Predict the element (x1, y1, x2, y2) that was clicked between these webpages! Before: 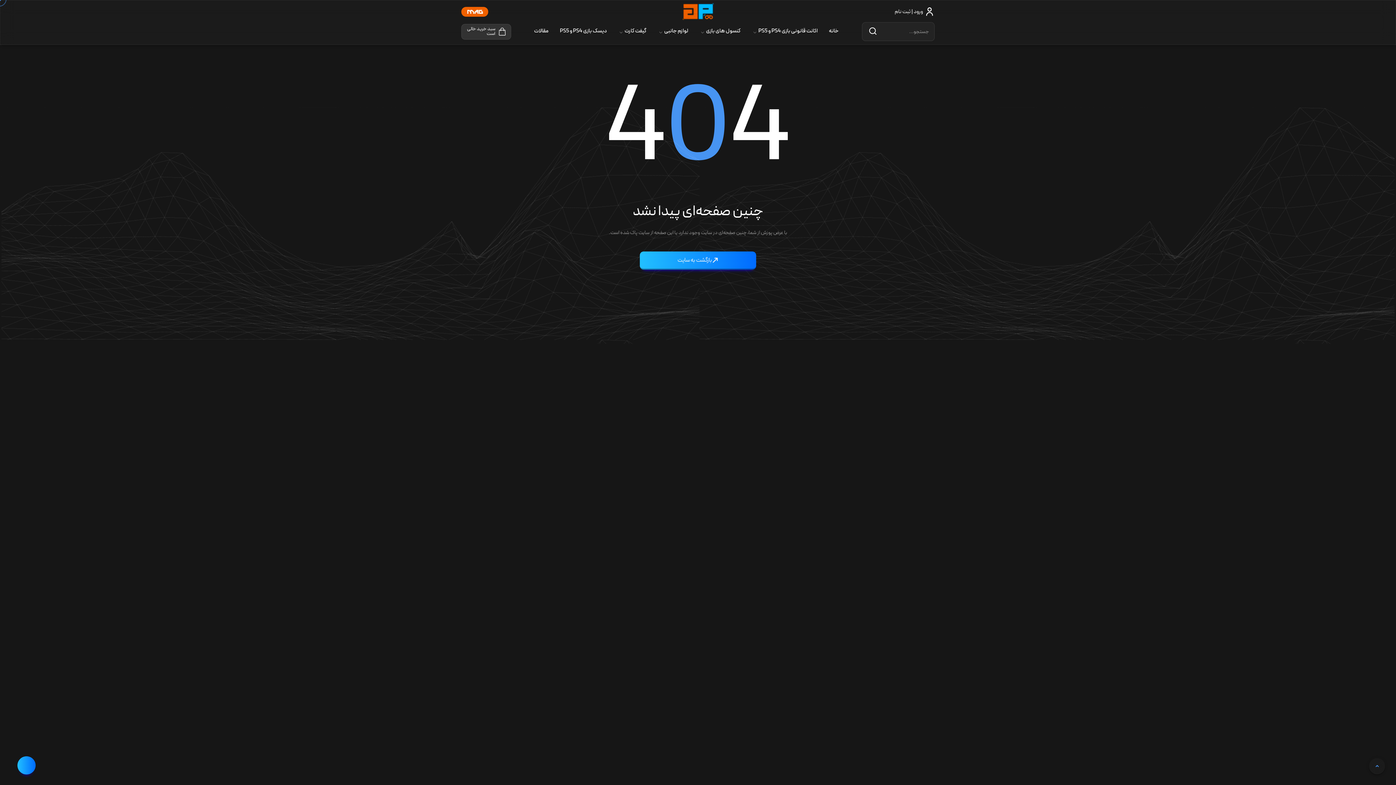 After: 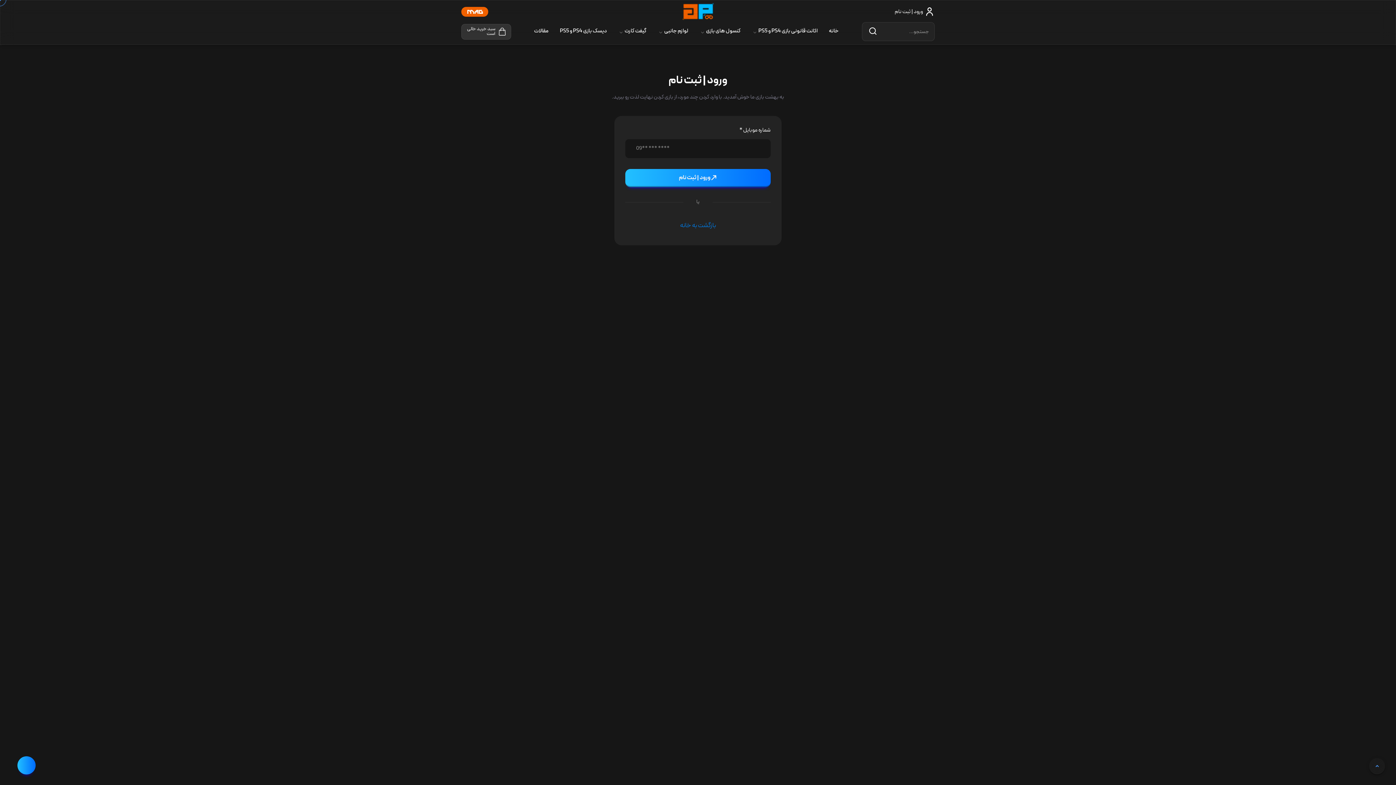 Action: label: ورود | ثبت نام bbox: (894, 6, 934, 16)